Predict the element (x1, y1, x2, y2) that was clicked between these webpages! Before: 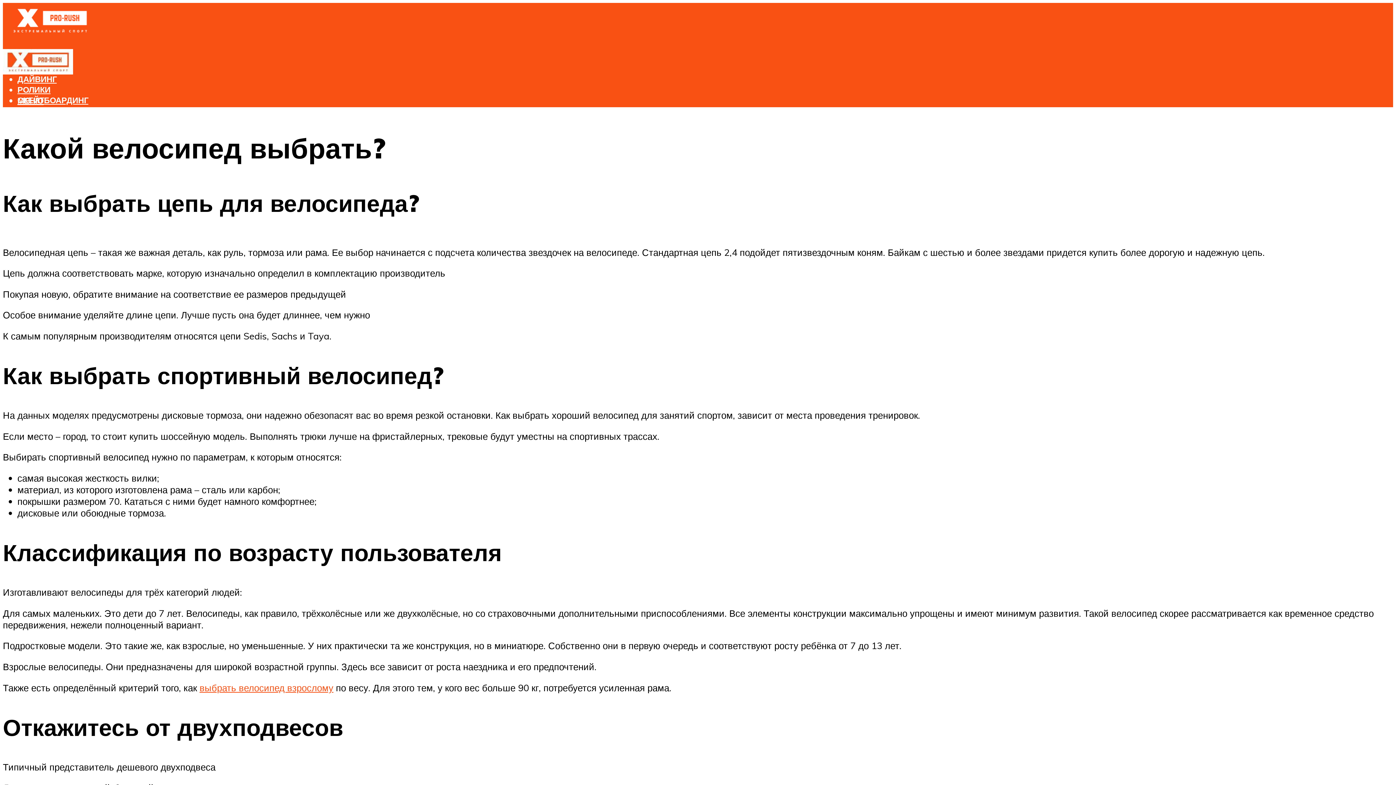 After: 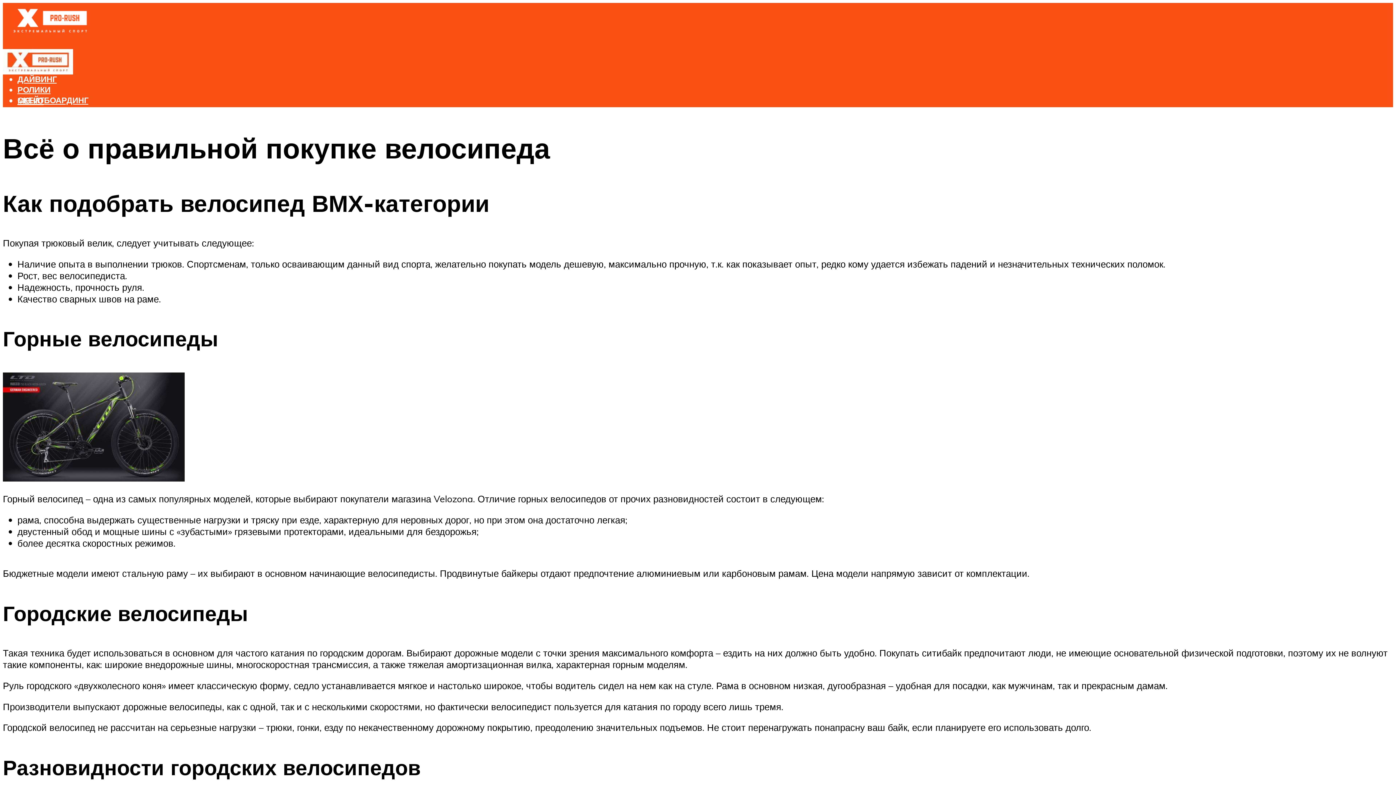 Action: bbox: (199, 682, 333, 693) label: выбрать велосипед взрослому